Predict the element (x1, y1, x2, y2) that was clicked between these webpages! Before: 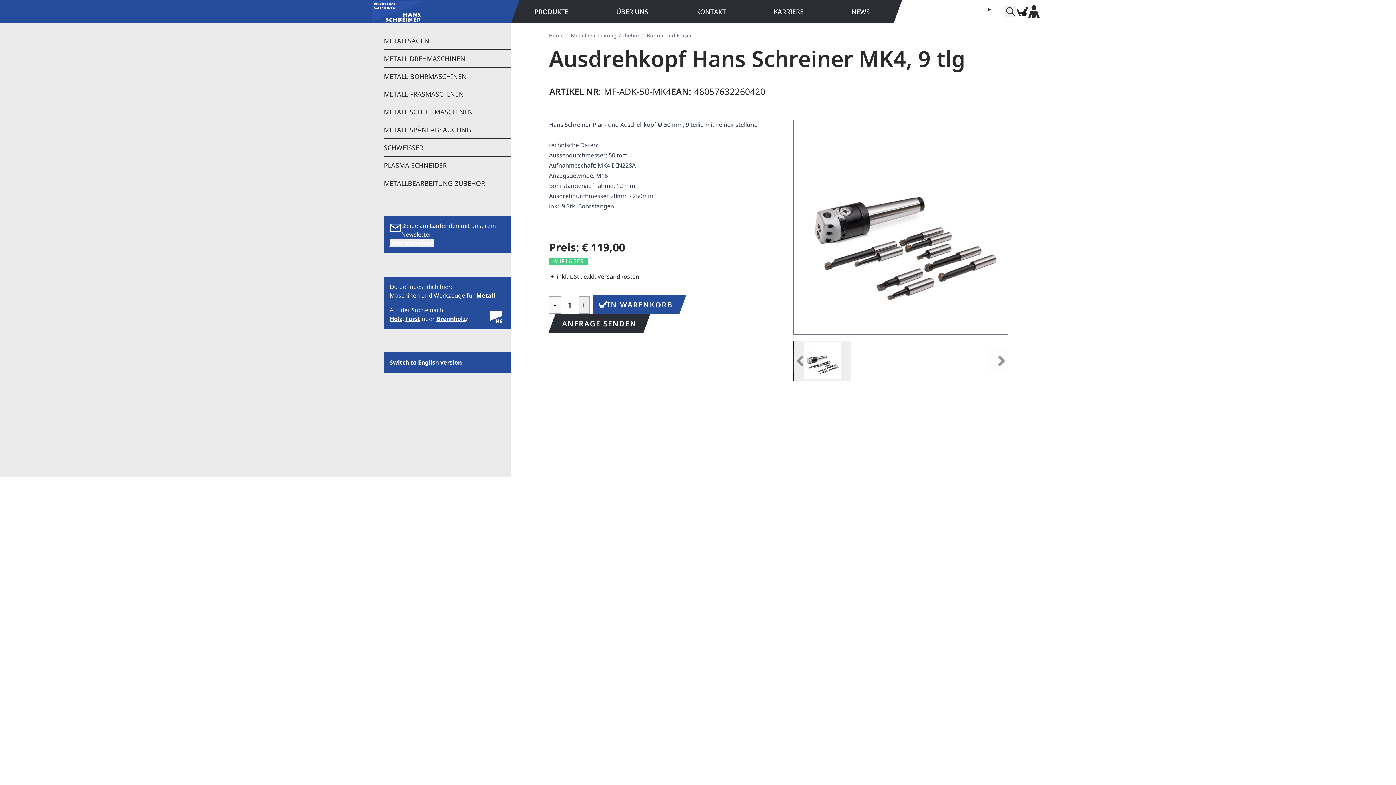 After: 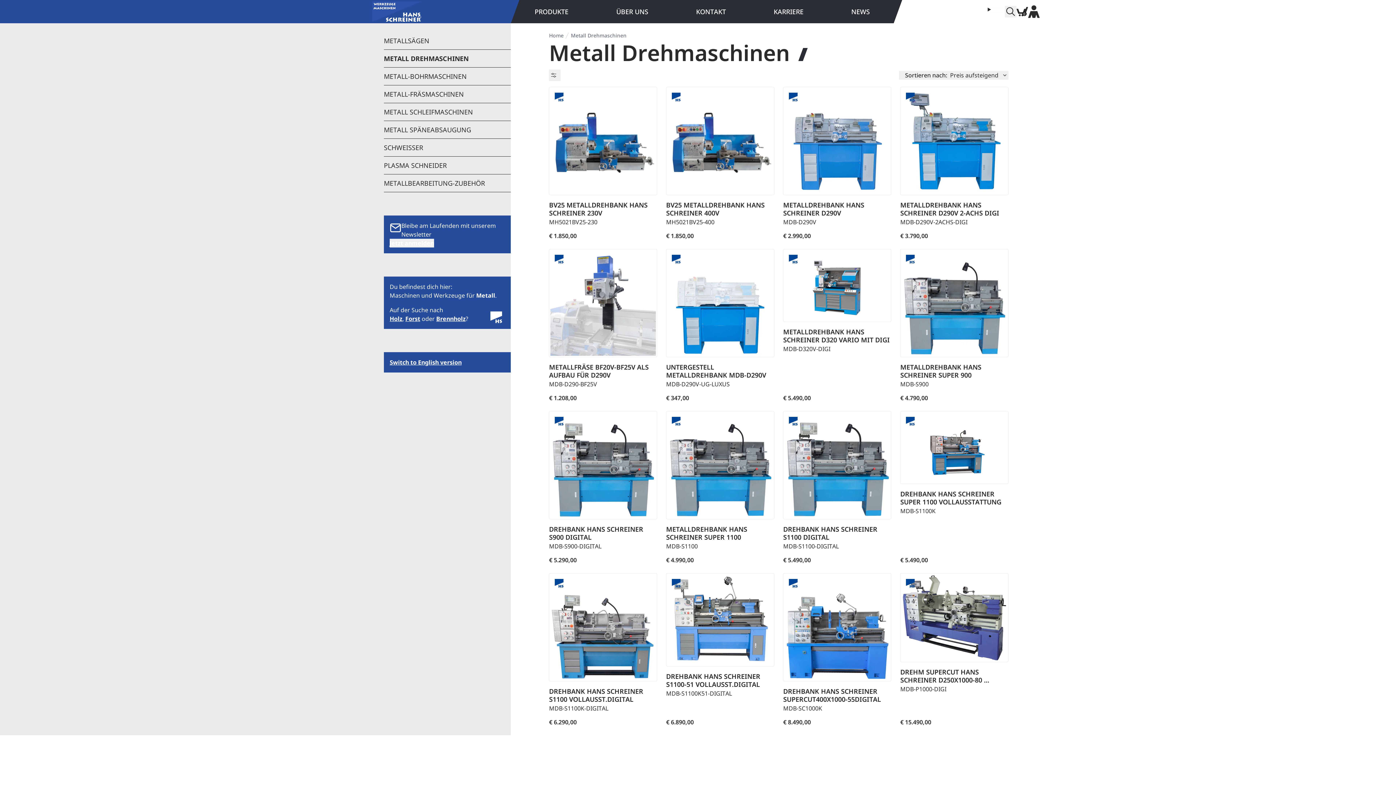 Action: label: ME­TALL DREH­MA­SCHI­NEN bbox: (384, 49, 510, 67)